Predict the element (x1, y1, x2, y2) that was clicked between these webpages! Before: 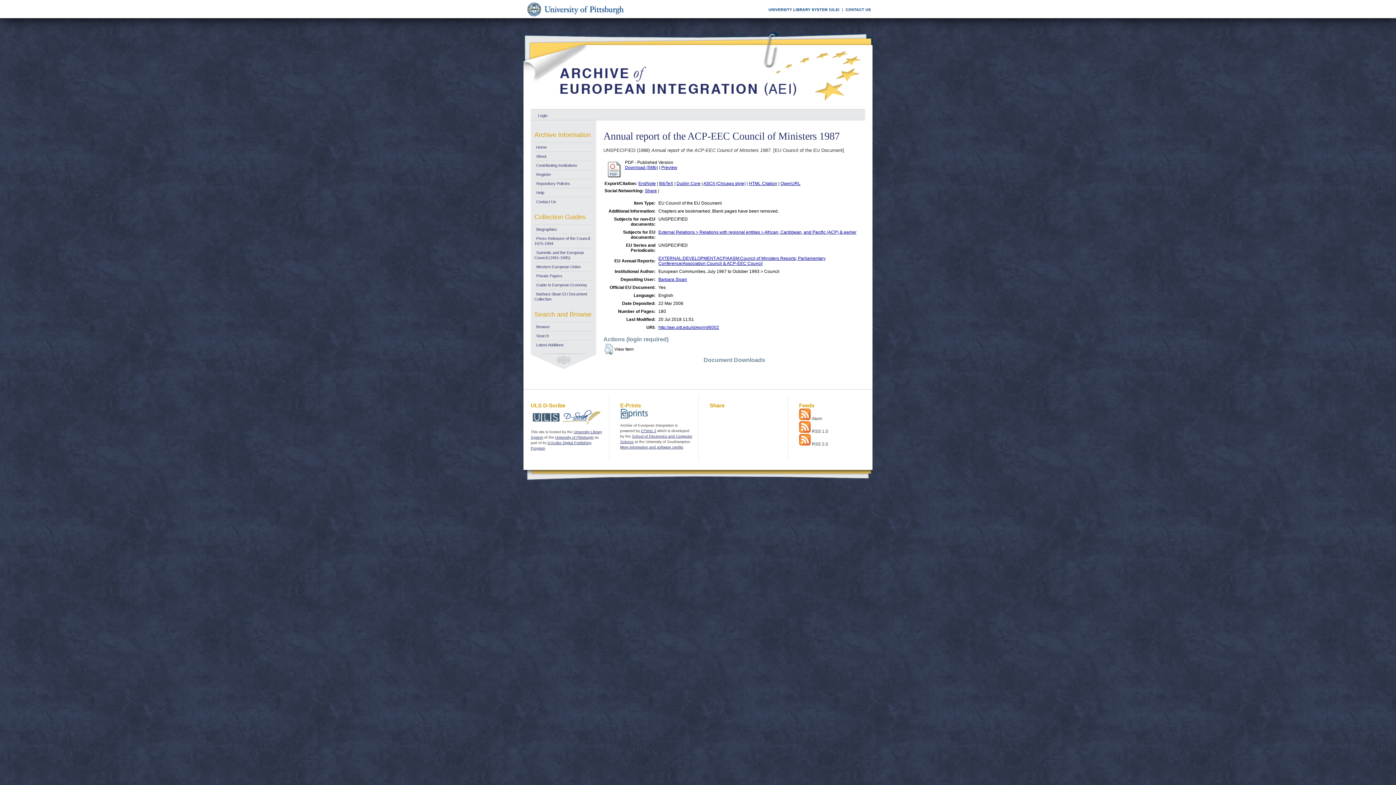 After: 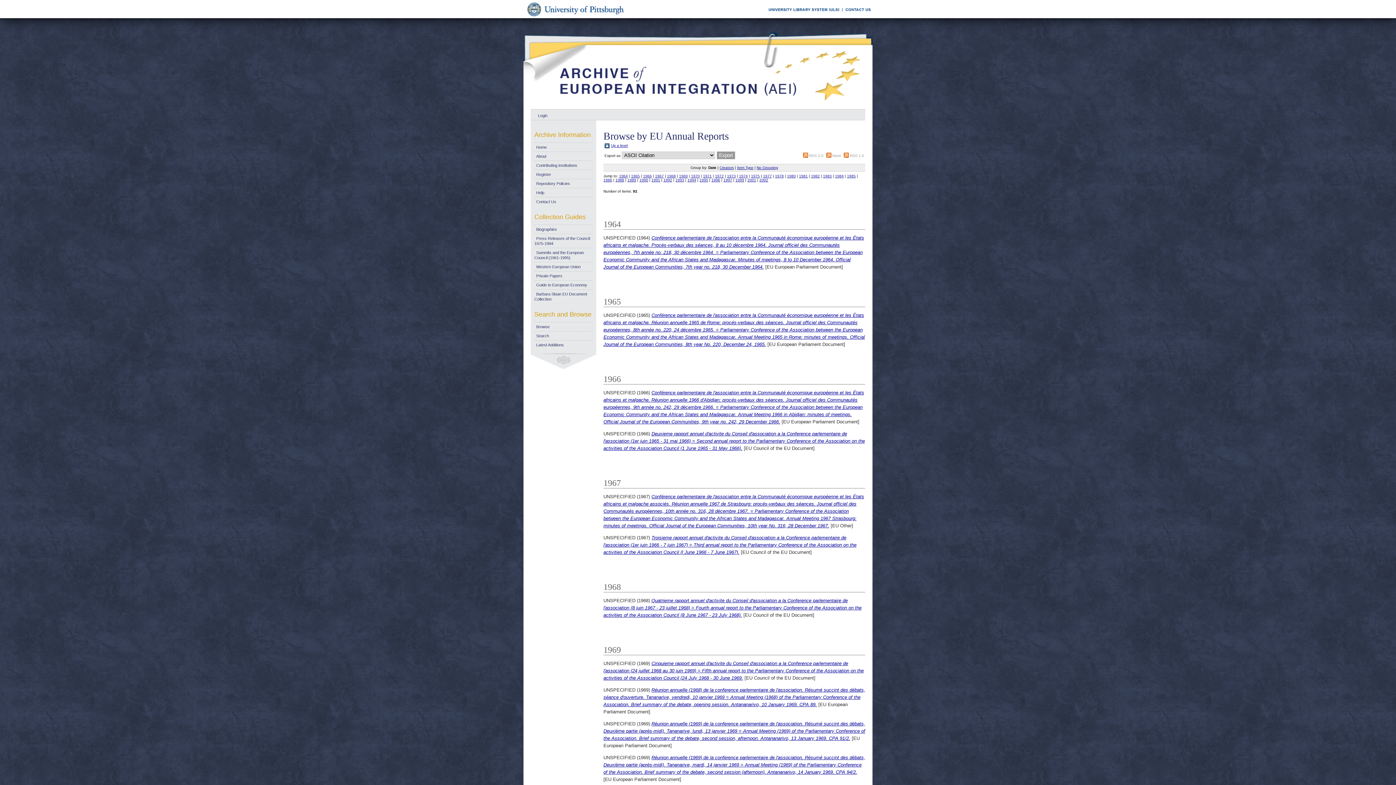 Action: bbox: (658, 256, 825, 266) label: EXTERNAL:DEVELOPMENT:ACP/AASM:Council of Ministers Reports; Parliamentary Conference/Association Council & ACP-EEC Council